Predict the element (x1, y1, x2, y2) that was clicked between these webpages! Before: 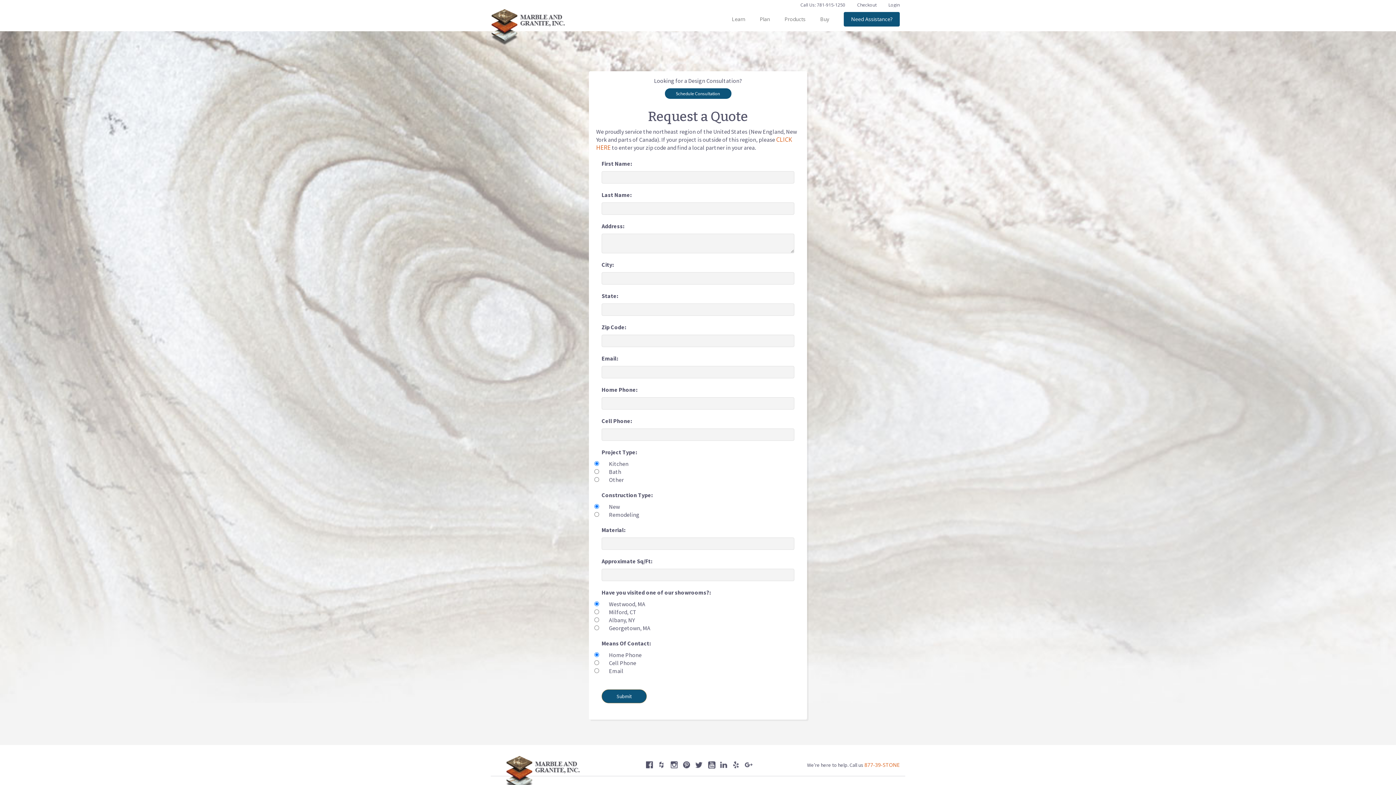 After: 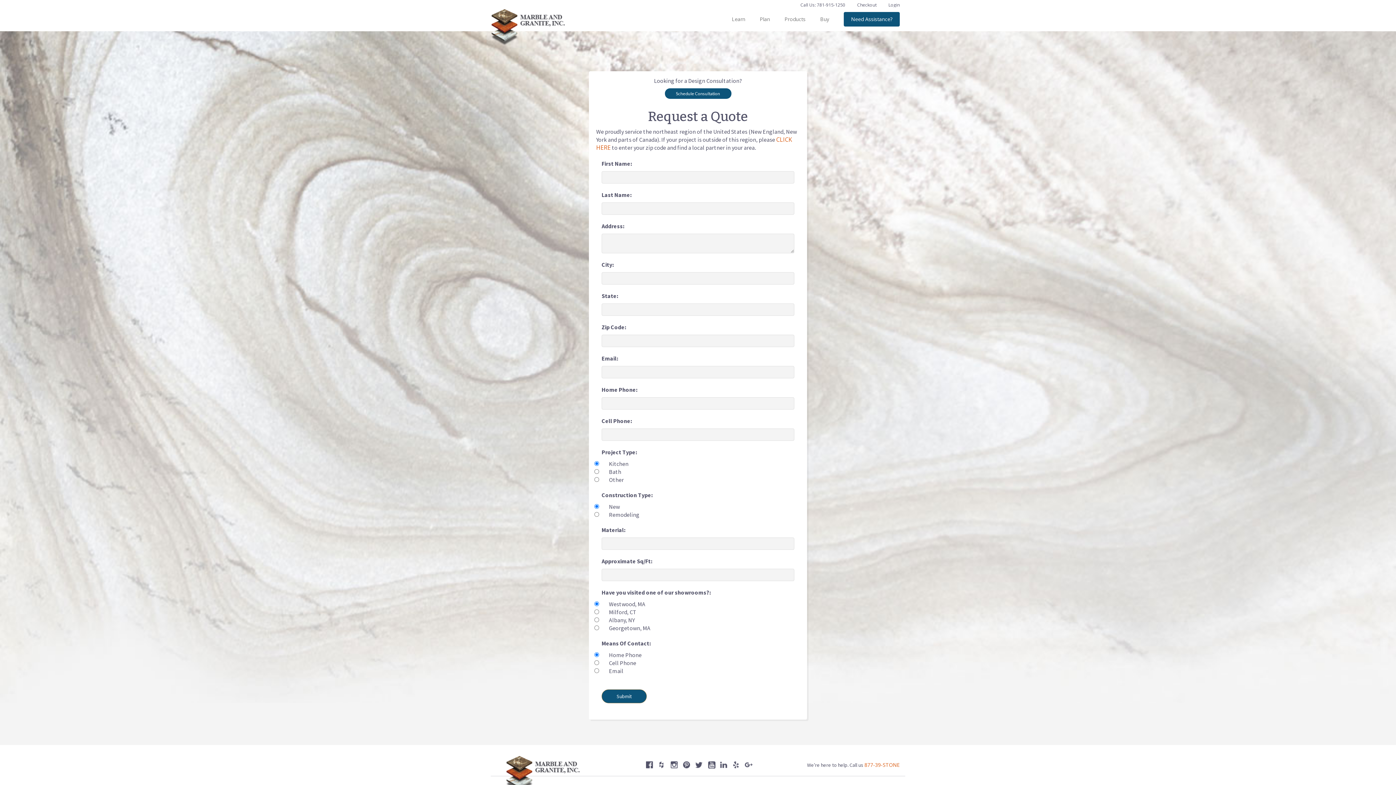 Action: bbox: (683, 761, 690, 769)